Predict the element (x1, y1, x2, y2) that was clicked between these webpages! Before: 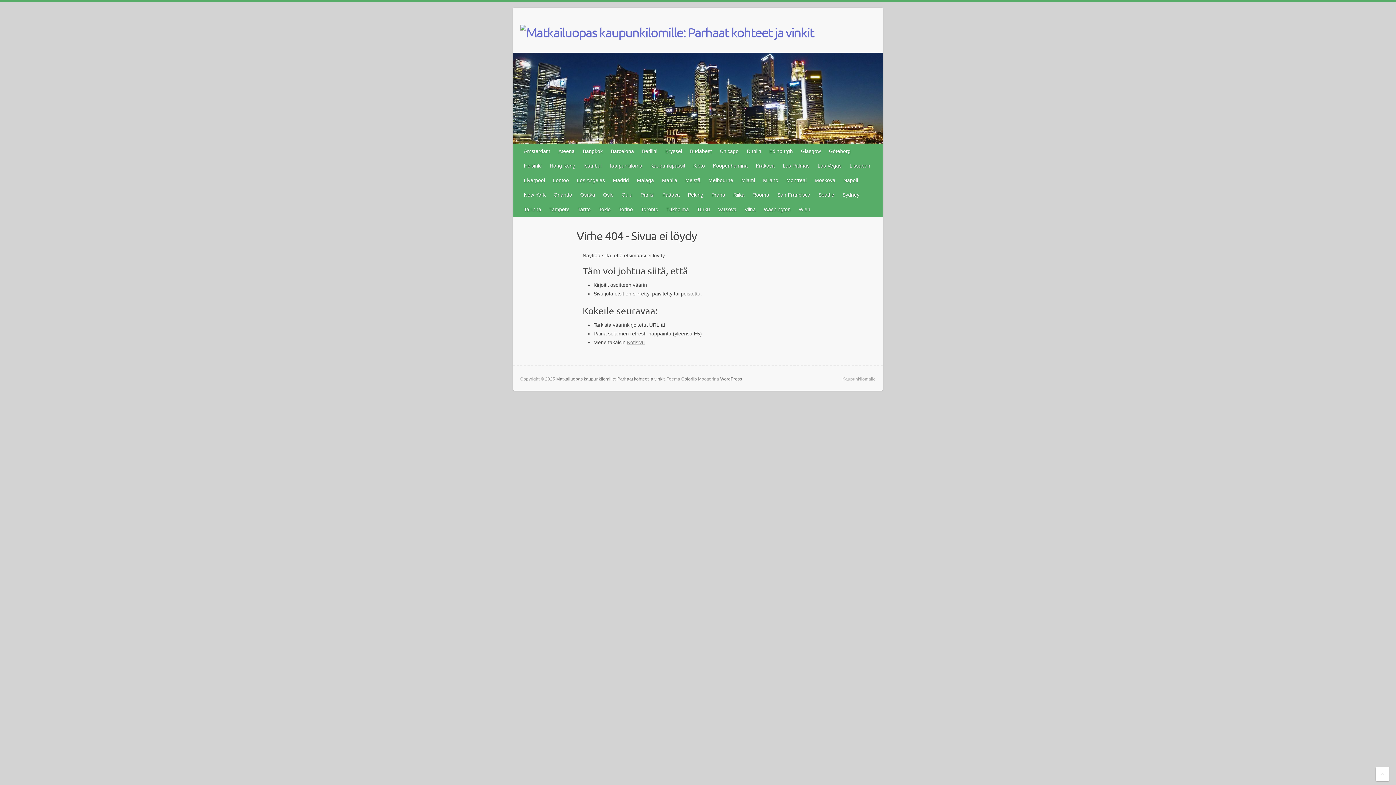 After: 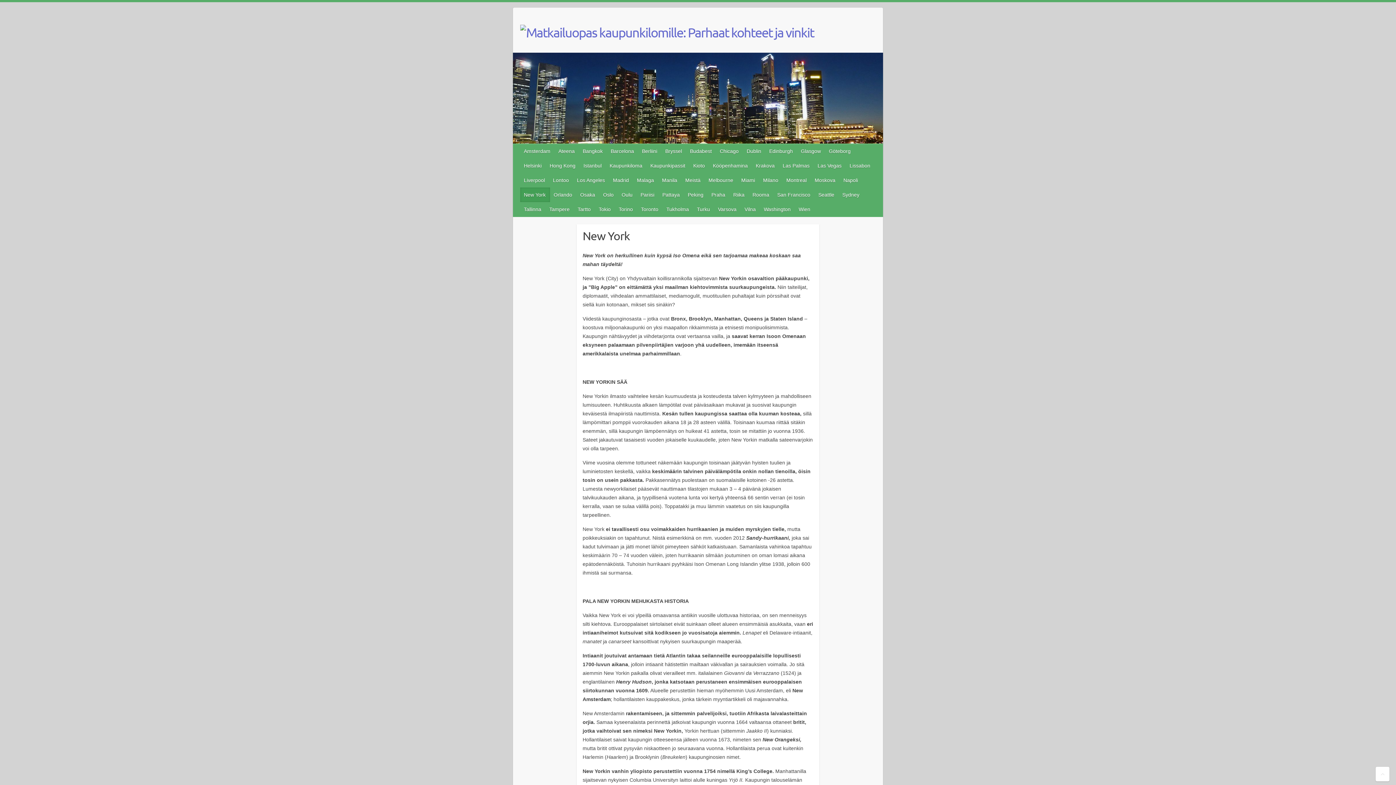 Action: bbox: (520, 187, 550, 202) label: New York